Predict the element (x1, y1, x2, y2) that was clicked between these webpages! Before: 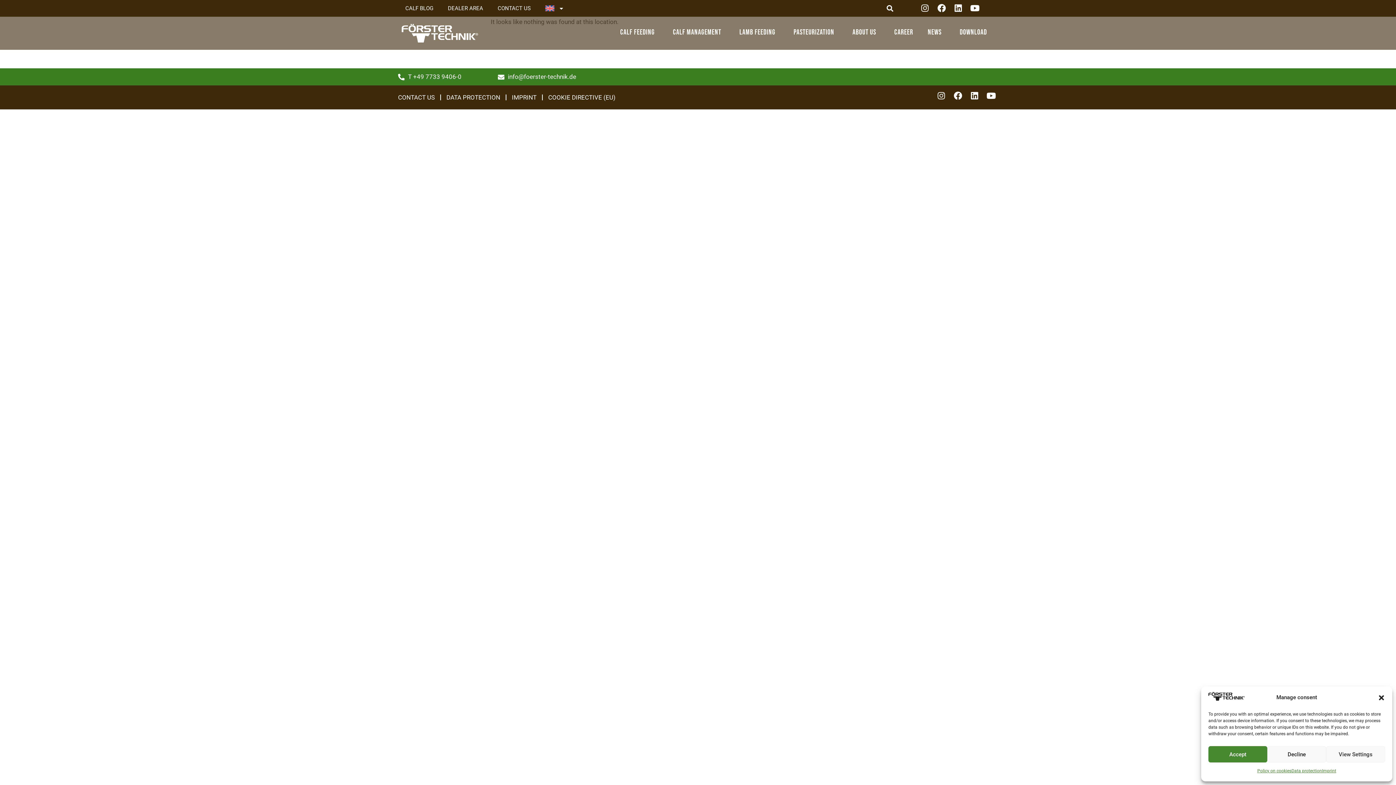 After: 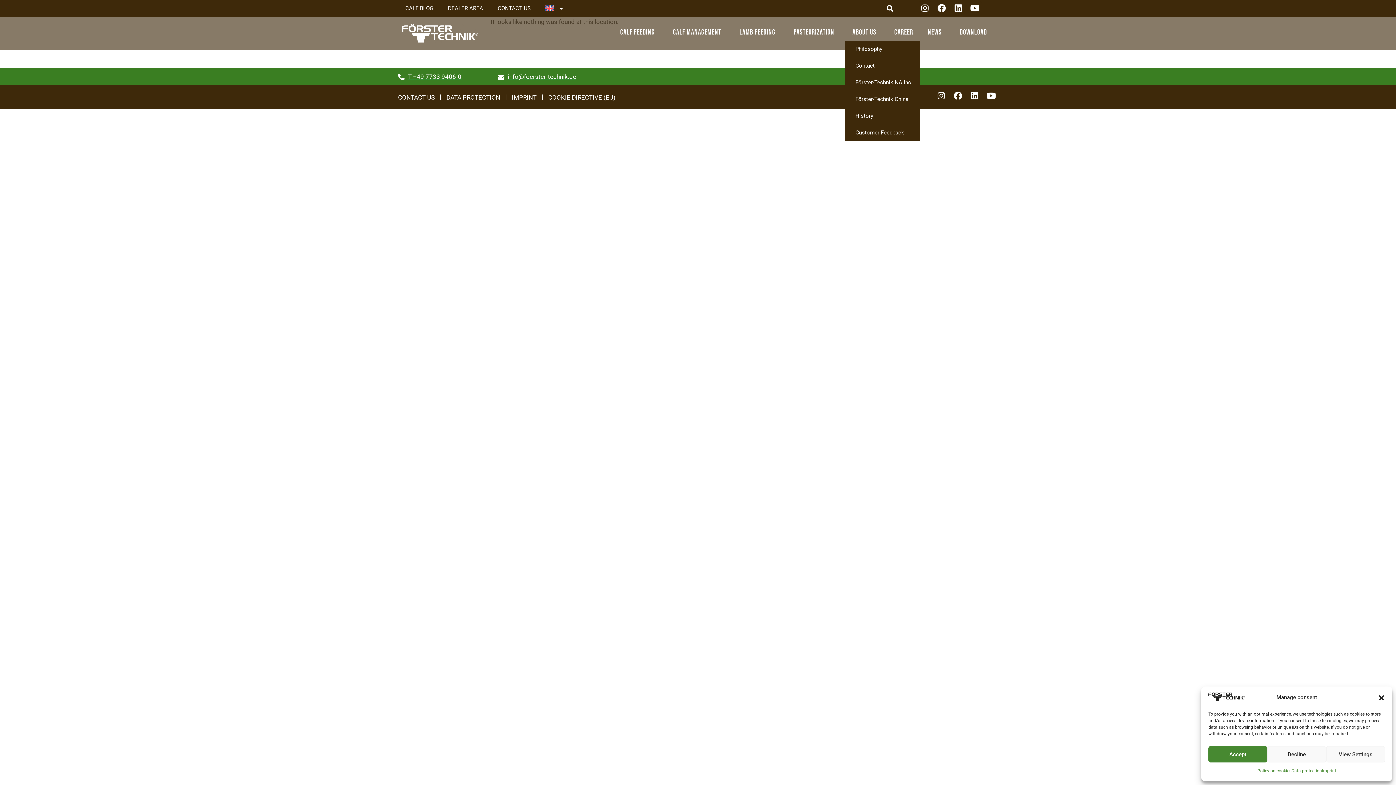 Action: label: About Us bbox: (845, 24, 887, 40)